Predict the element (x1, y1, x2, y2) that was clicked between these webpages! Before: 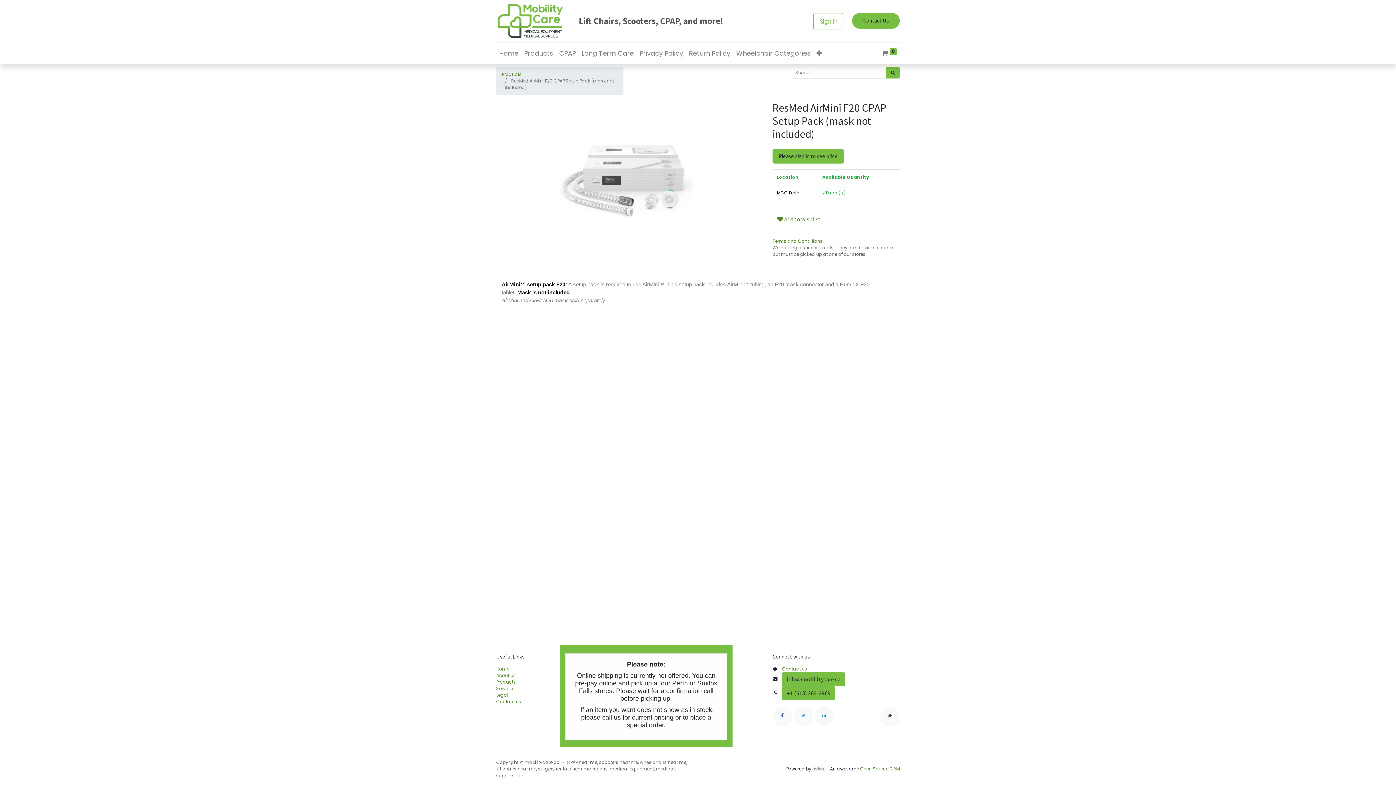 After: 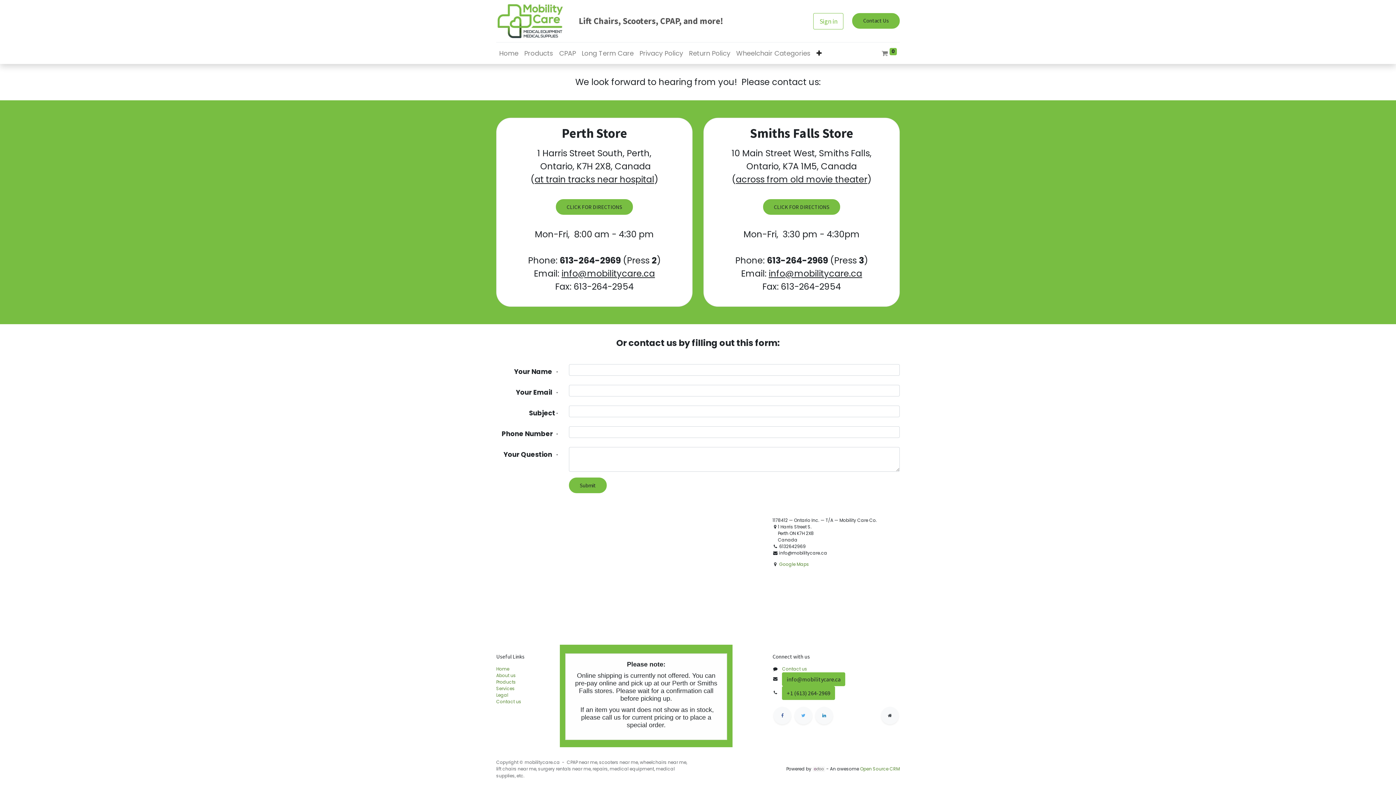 Action: label: Contact Us bbox: (852, 12, 899, 28)